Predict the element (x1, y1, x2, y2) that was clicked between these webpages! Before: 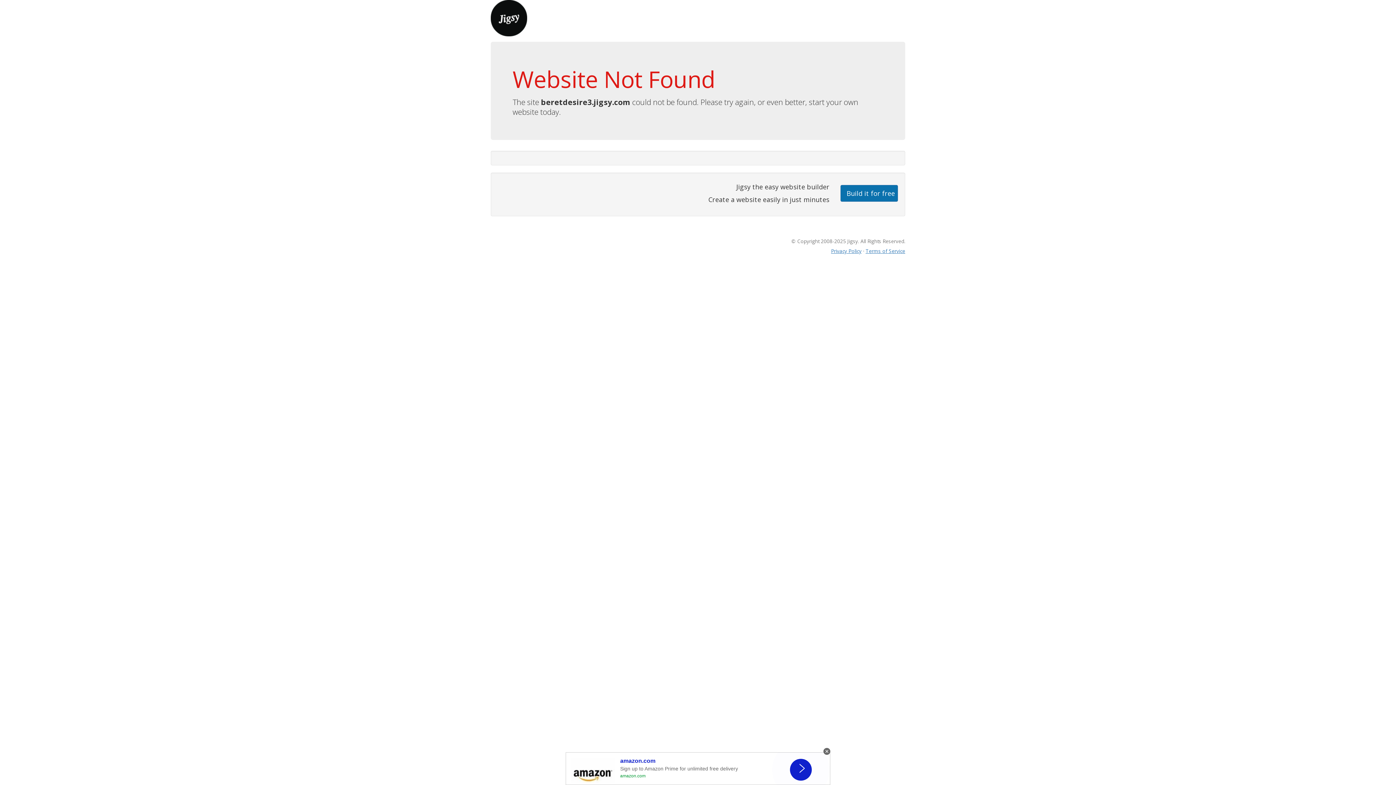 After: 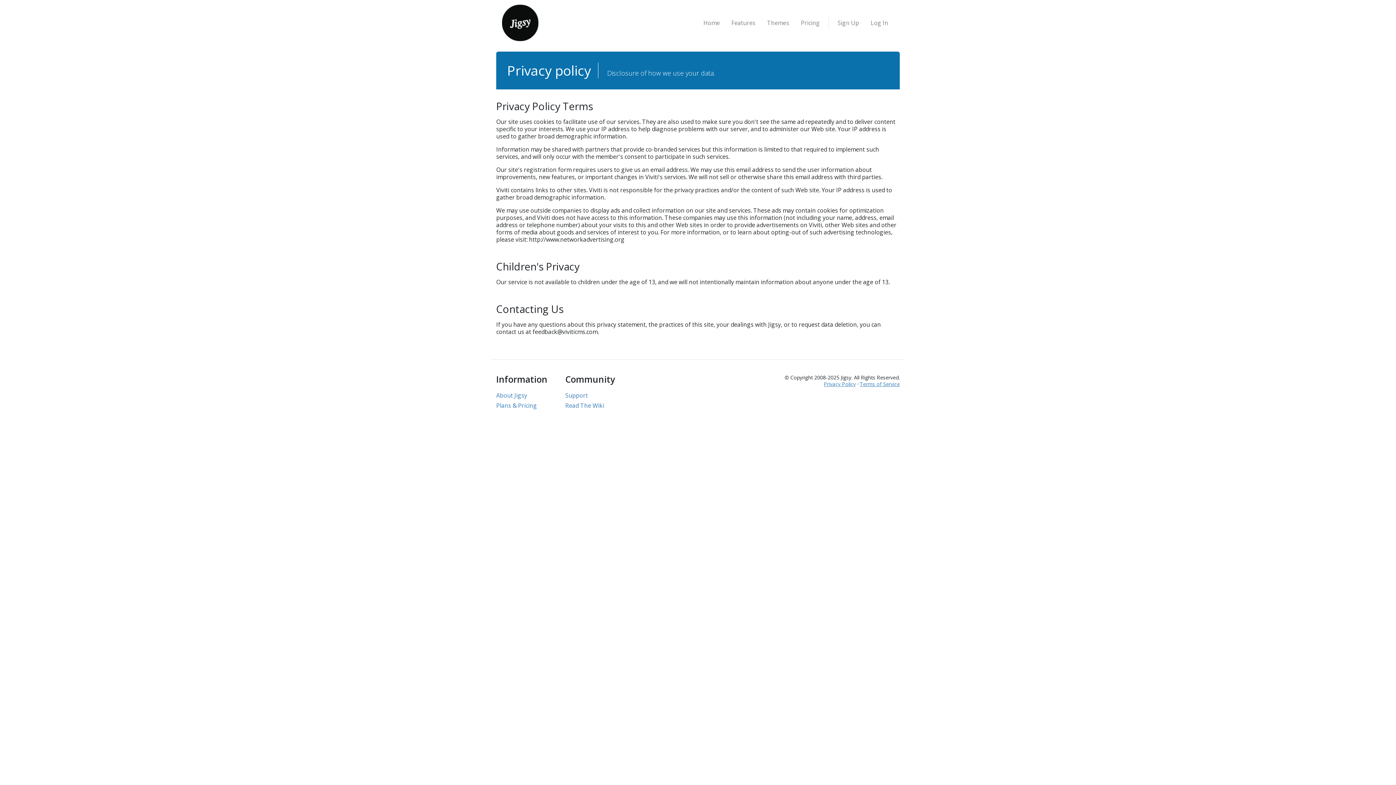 Action: label: Privacy Policy bbox: (831, 247, 861, 254)